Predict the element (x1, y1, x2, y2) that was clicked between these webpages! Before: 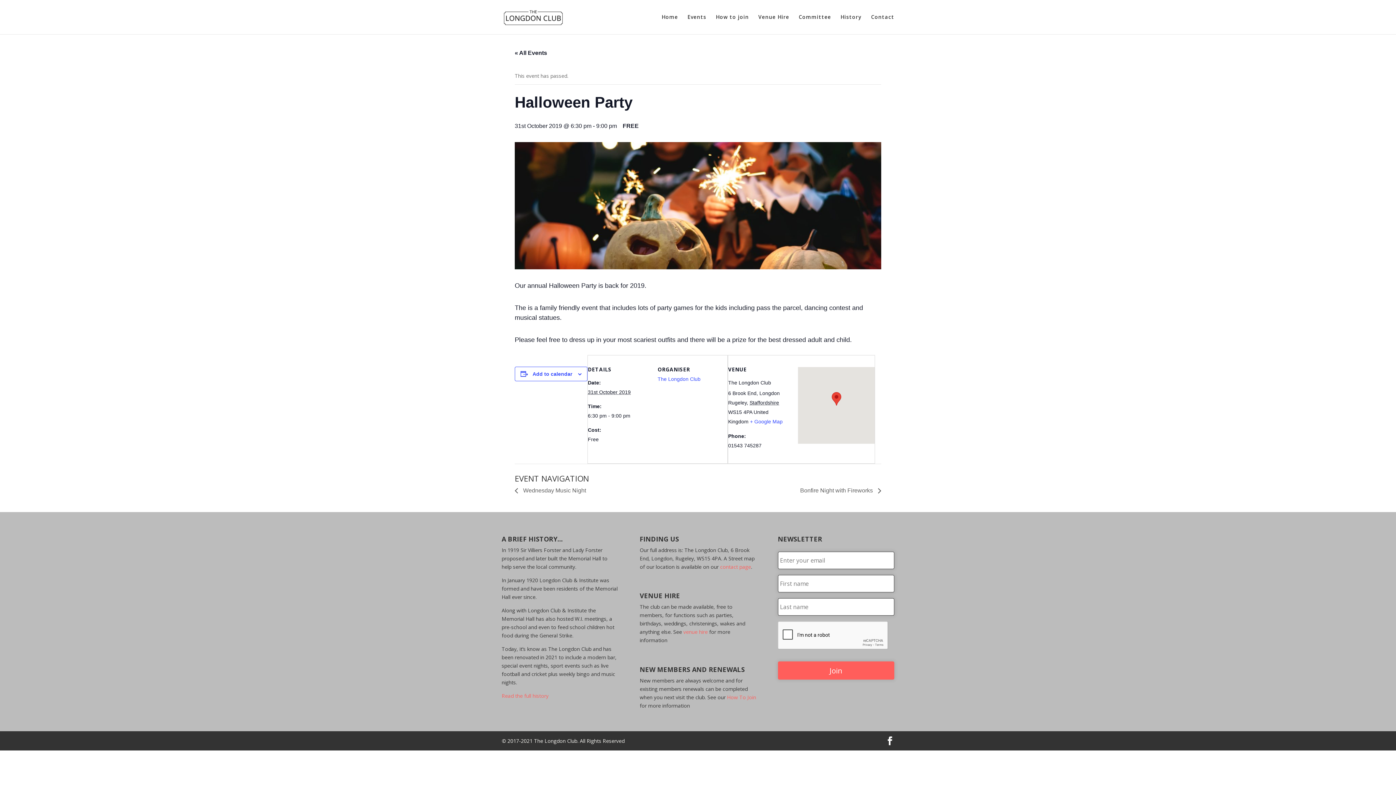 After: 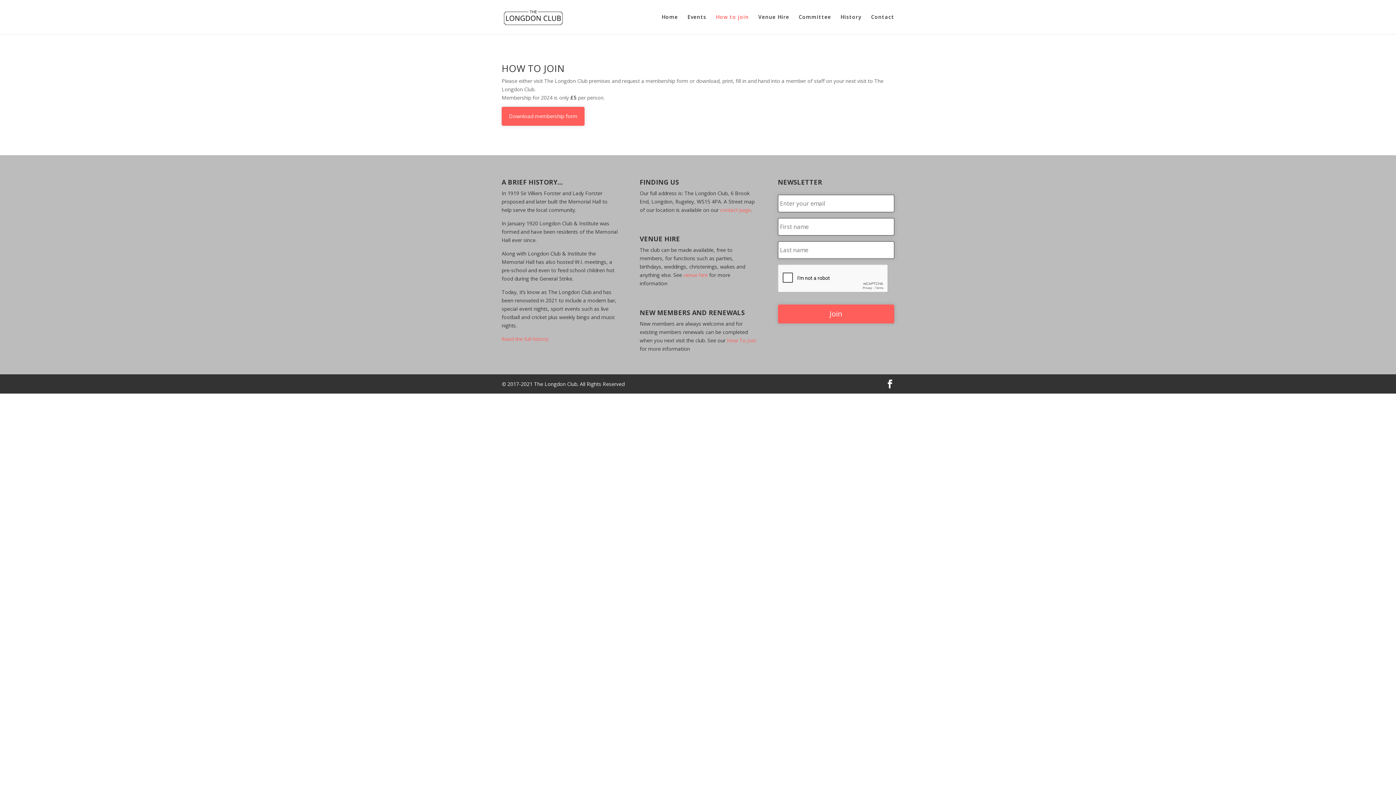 Action: bbox: (727, 694, 756, 701) label: How To Join